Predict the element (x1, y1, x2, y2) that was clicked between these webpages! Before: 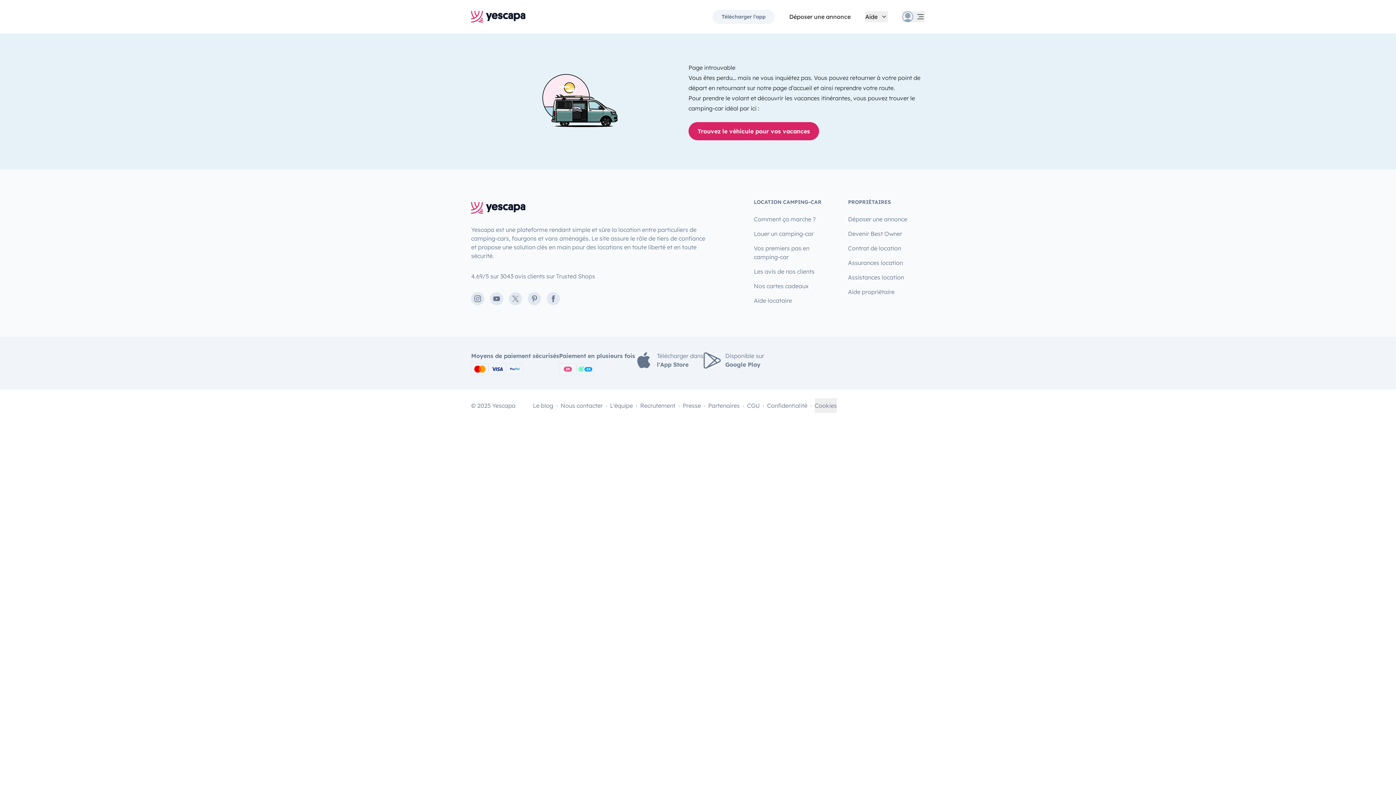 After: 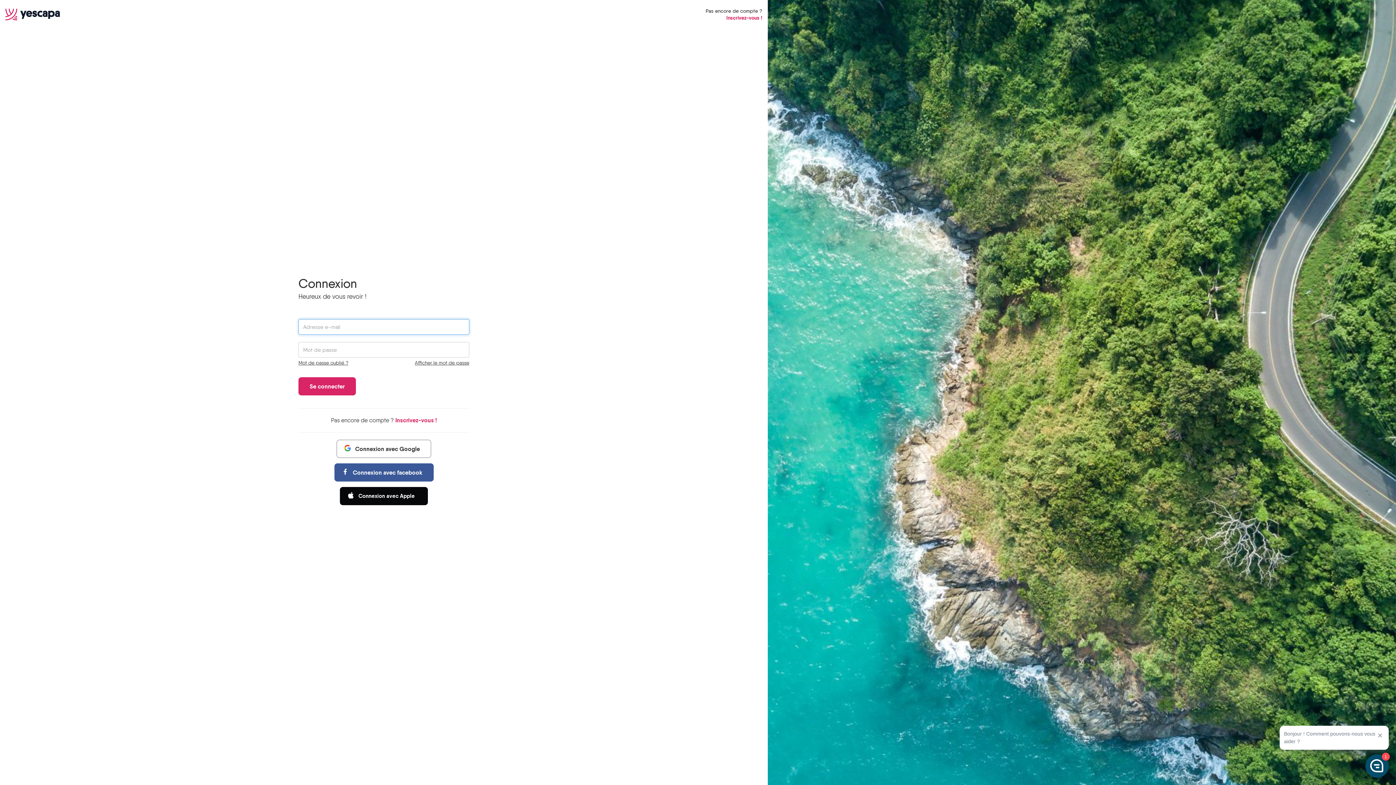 Action: label: Nous contacter bbox: (560, 398, 602, 412)